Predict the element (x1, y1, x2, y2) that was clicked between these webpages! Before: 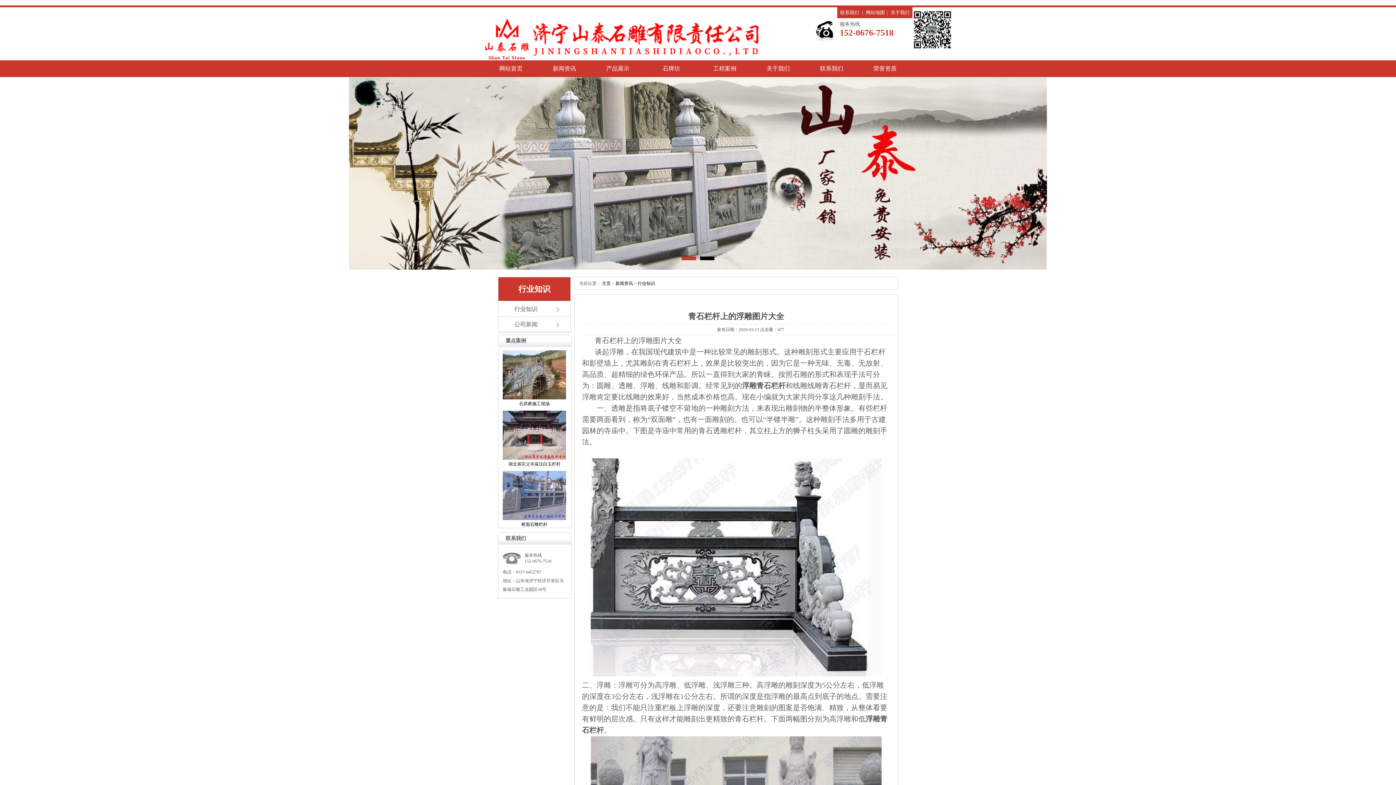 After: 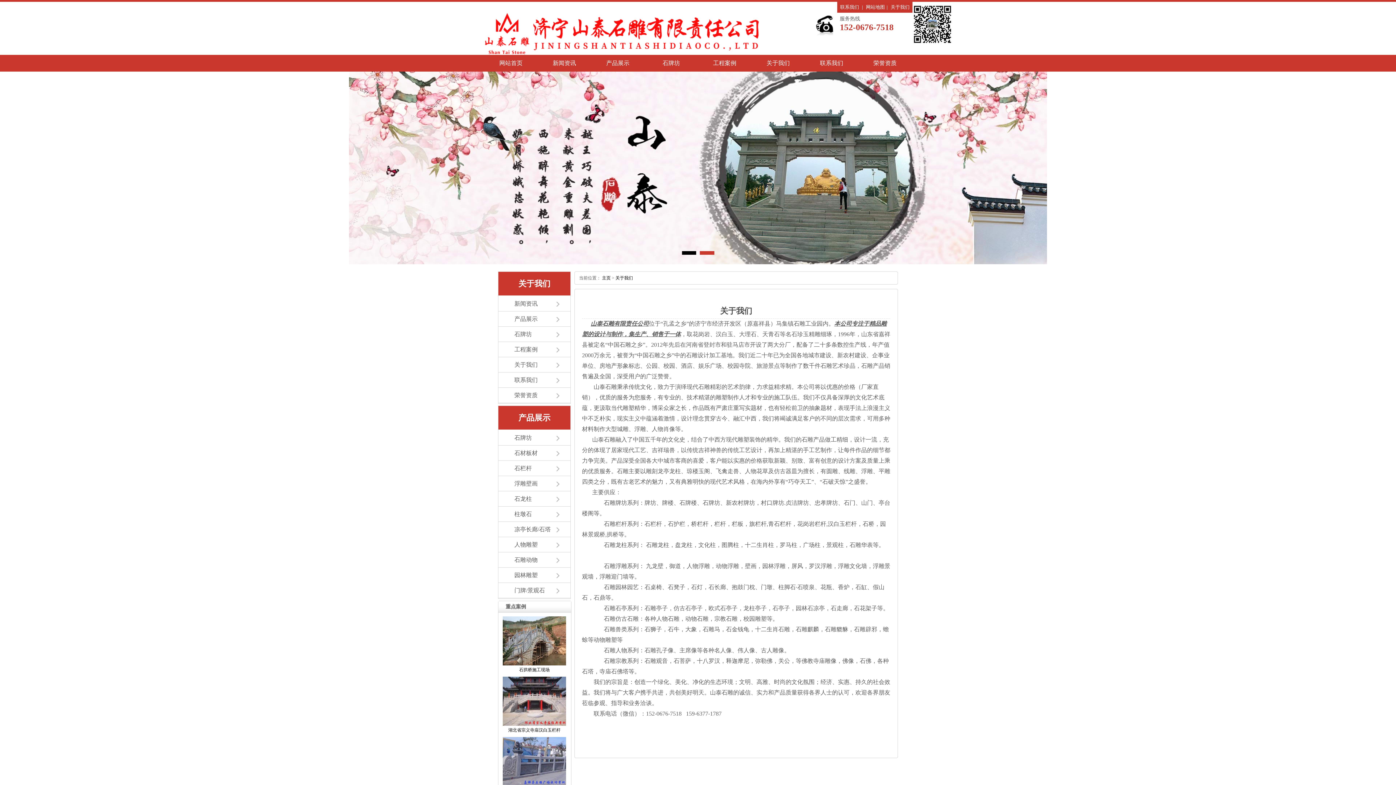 Action: label: 关于我们 bbox: (751, 60, 805, 77)